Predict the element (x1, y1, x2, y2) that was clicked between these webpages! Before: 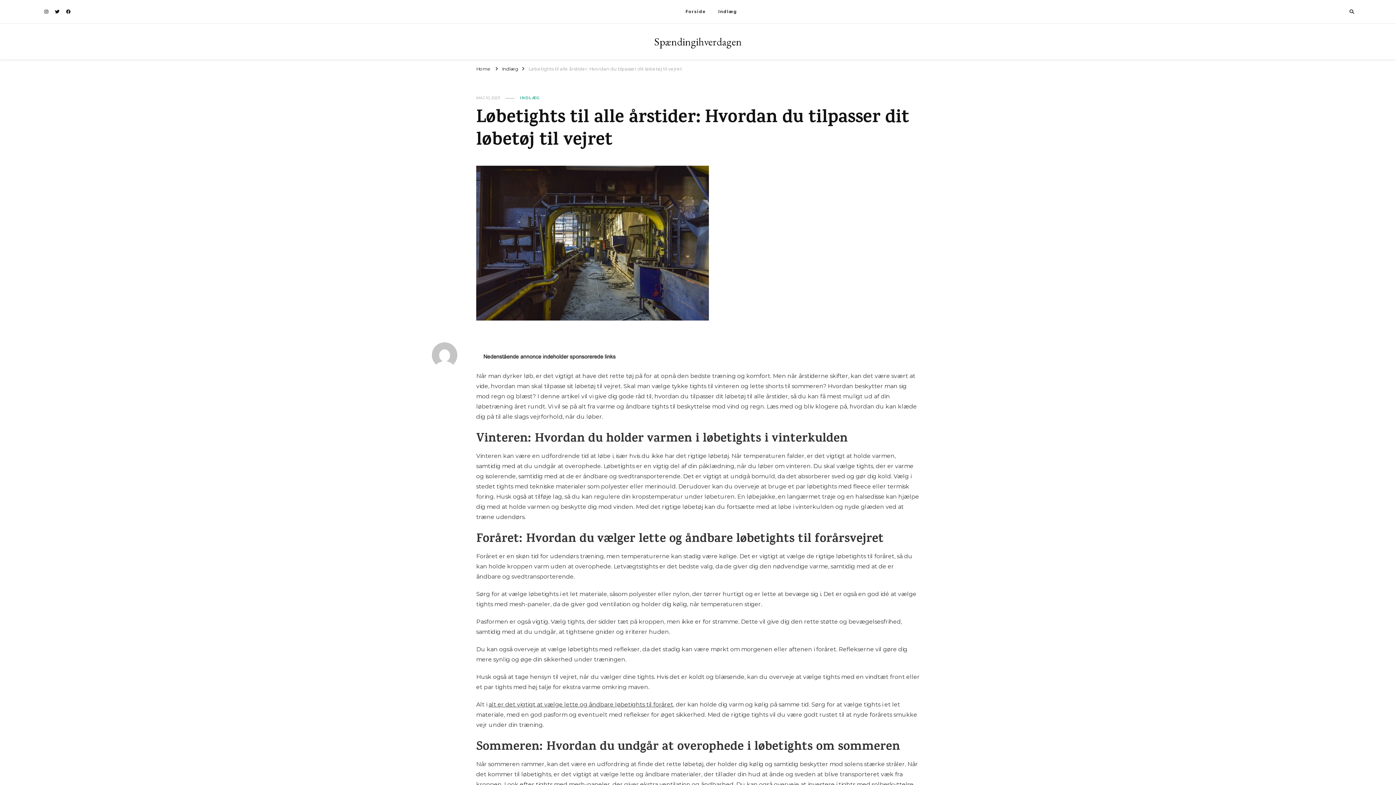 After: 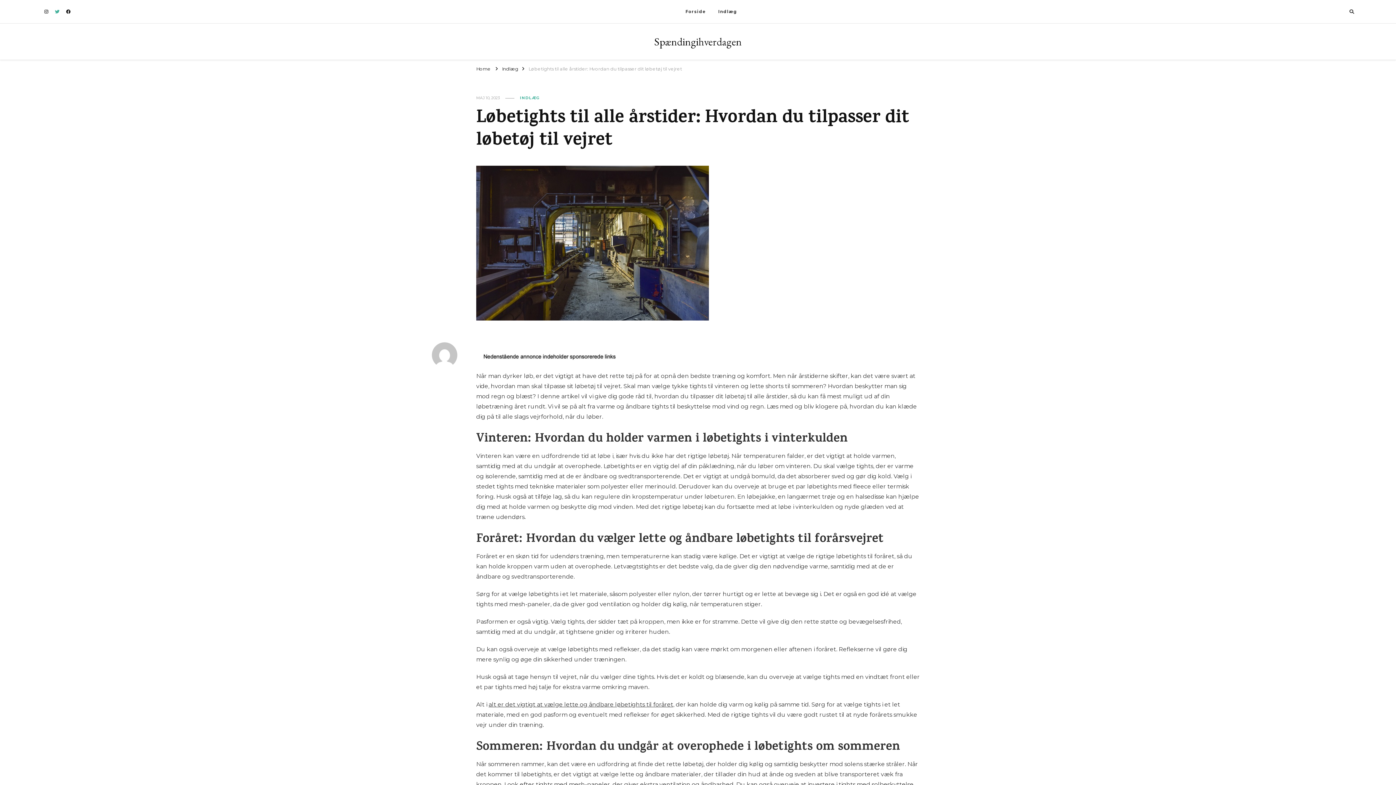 Action: bbox: (52, 5, 62, 17)